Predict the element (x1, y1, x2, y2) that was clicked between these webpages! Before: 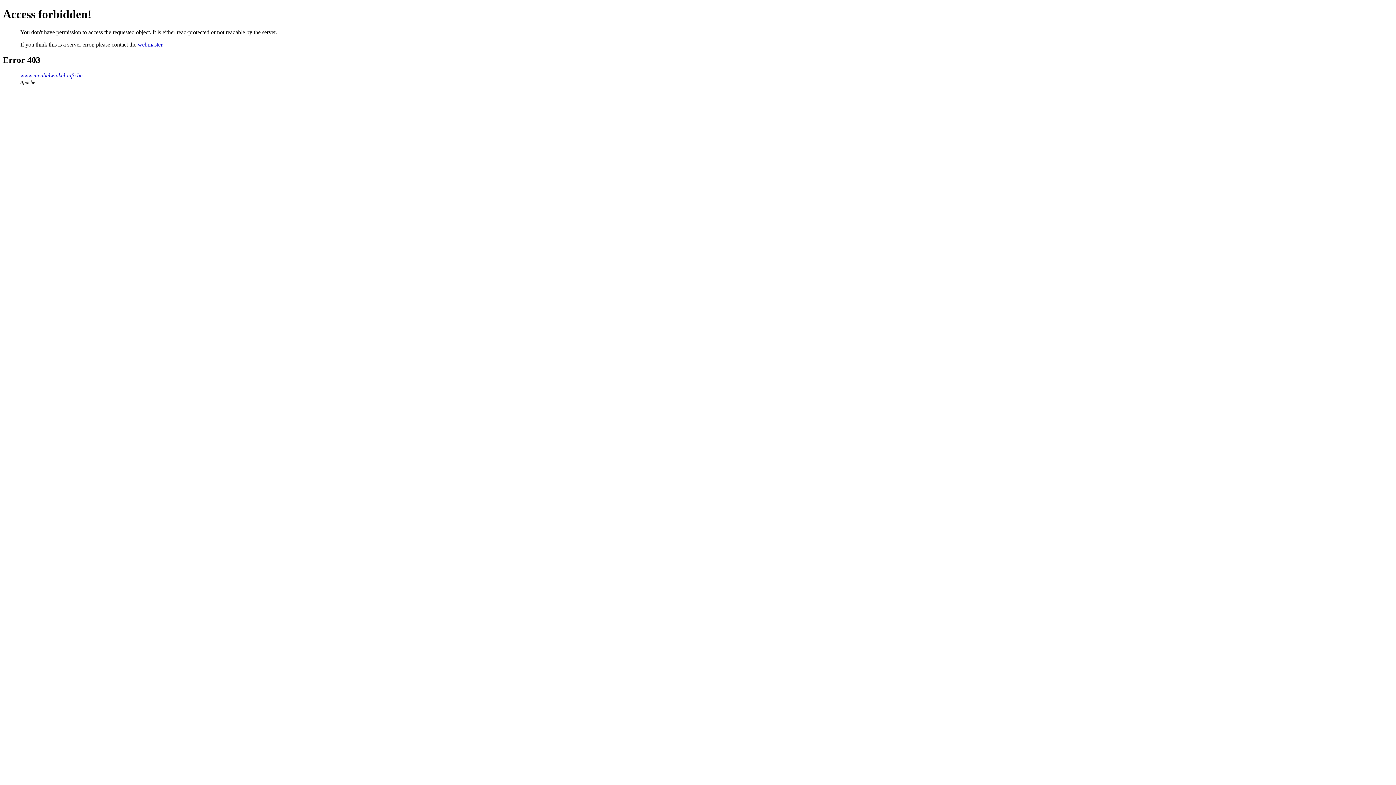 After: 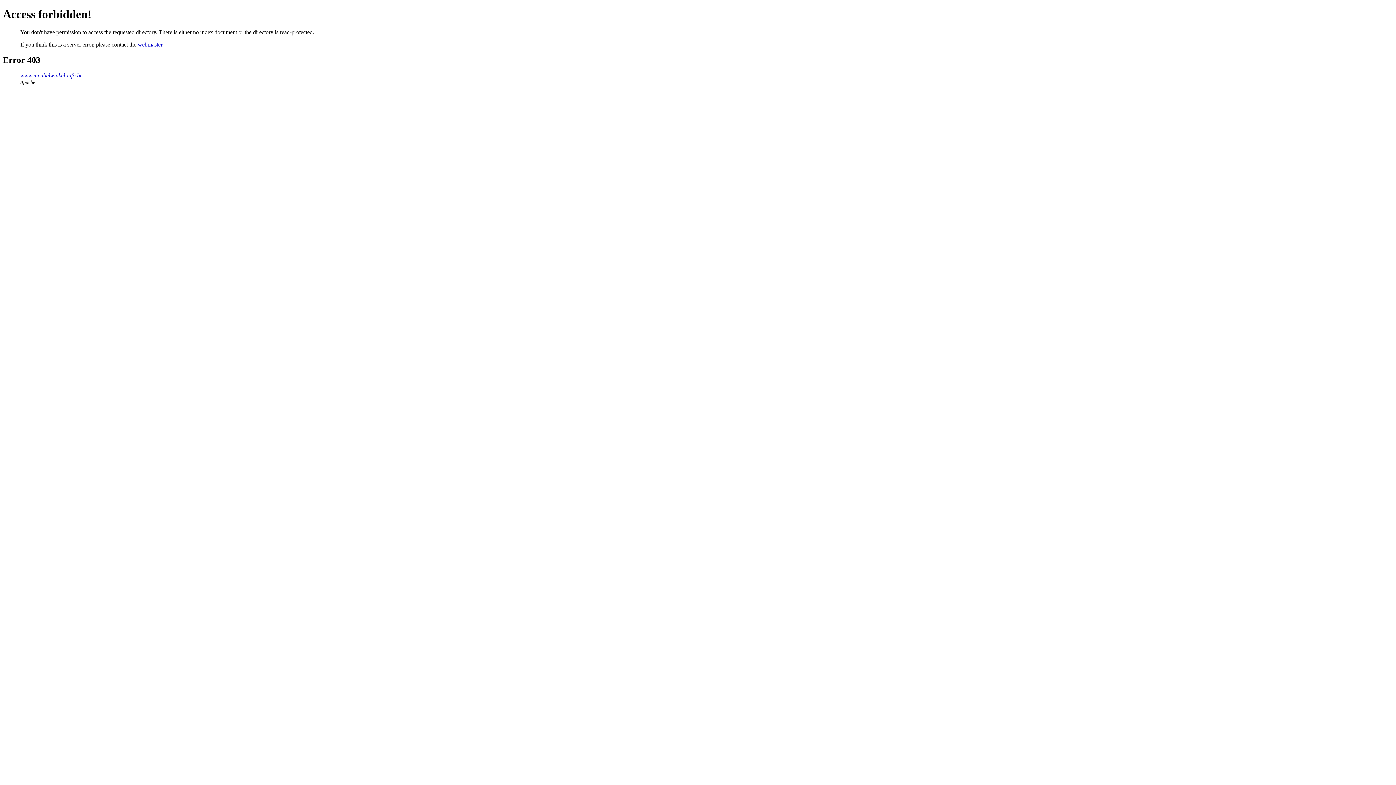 Action: label: www.meubelwinkel-info.be bbox: (20, 72, 82, 78)